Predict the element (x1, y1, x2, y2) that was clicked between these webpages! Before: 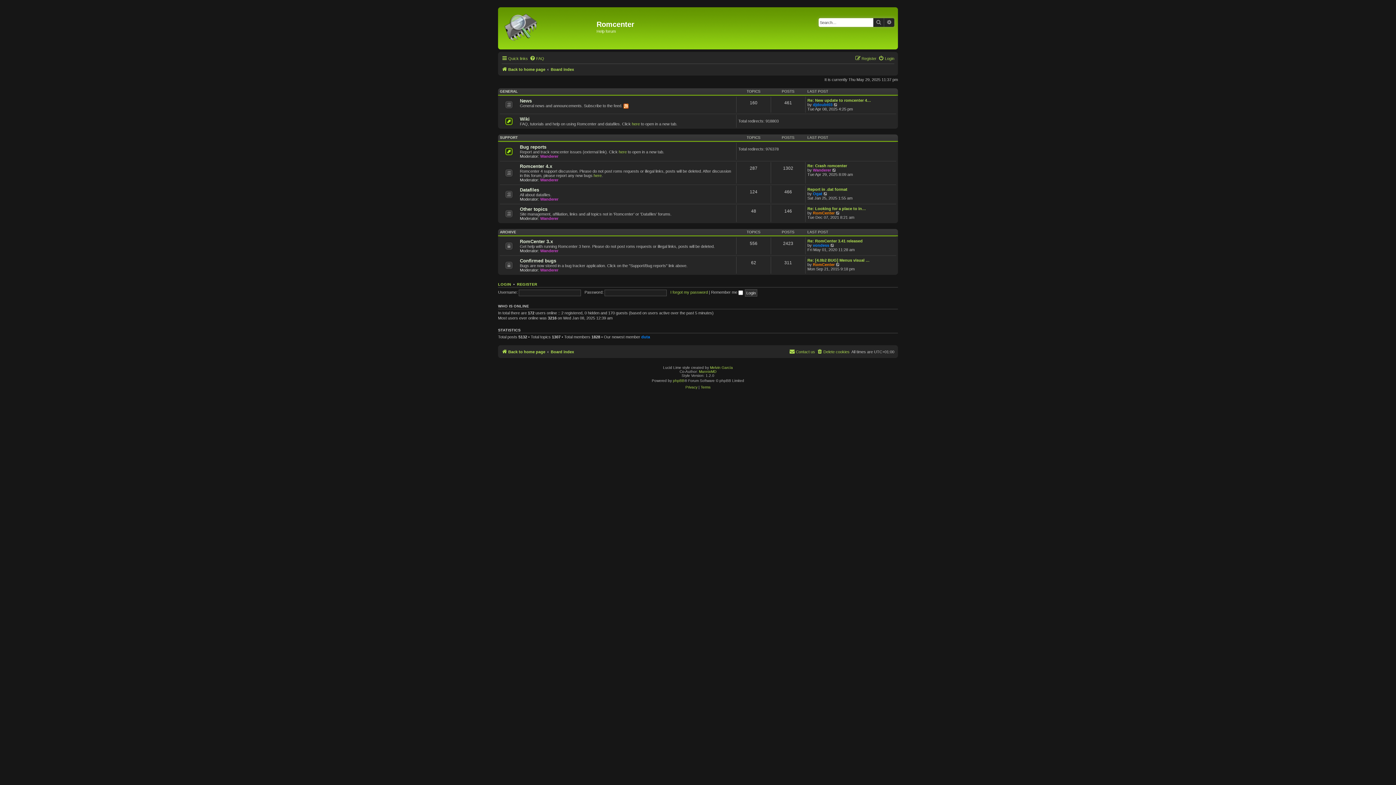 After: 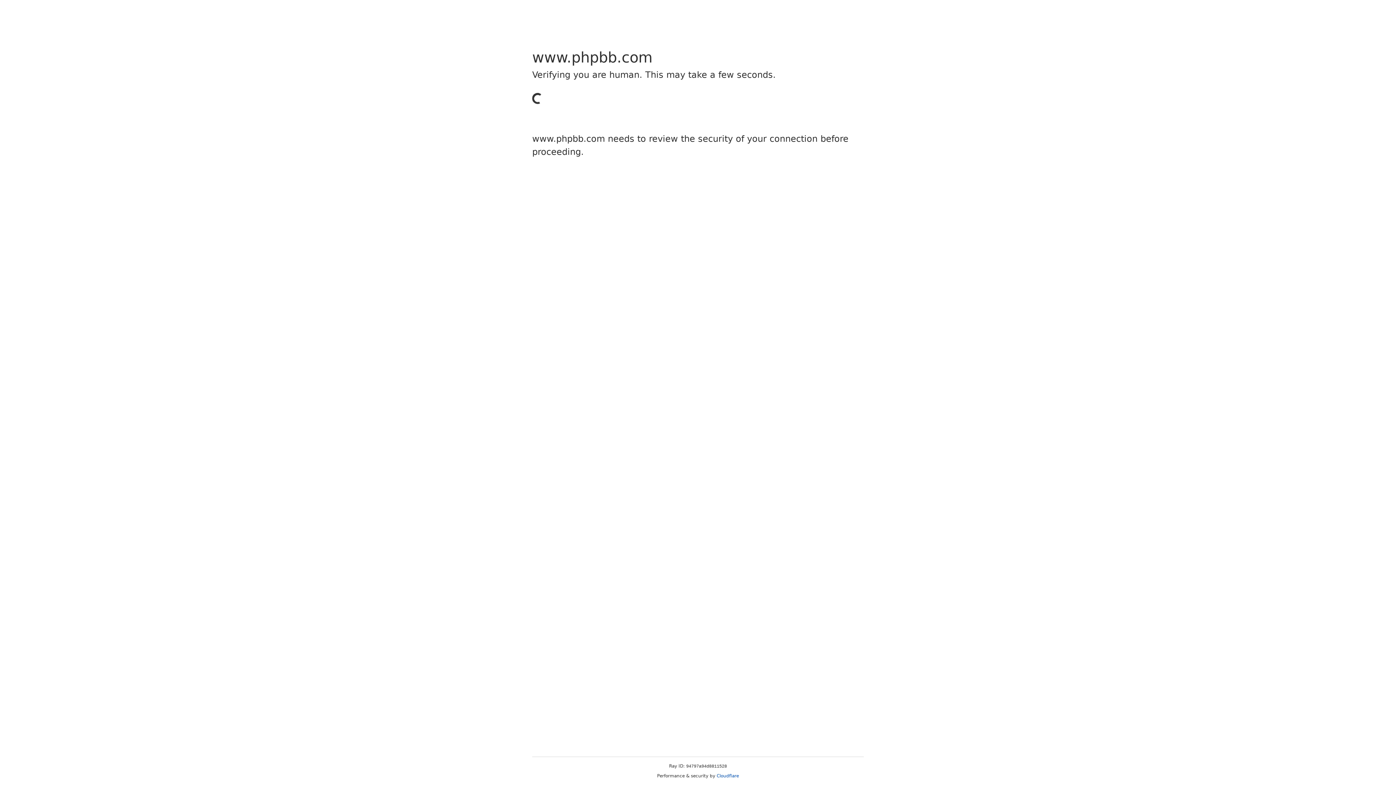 Action: label: phpBB bbox: (673, 377, 684, 384)